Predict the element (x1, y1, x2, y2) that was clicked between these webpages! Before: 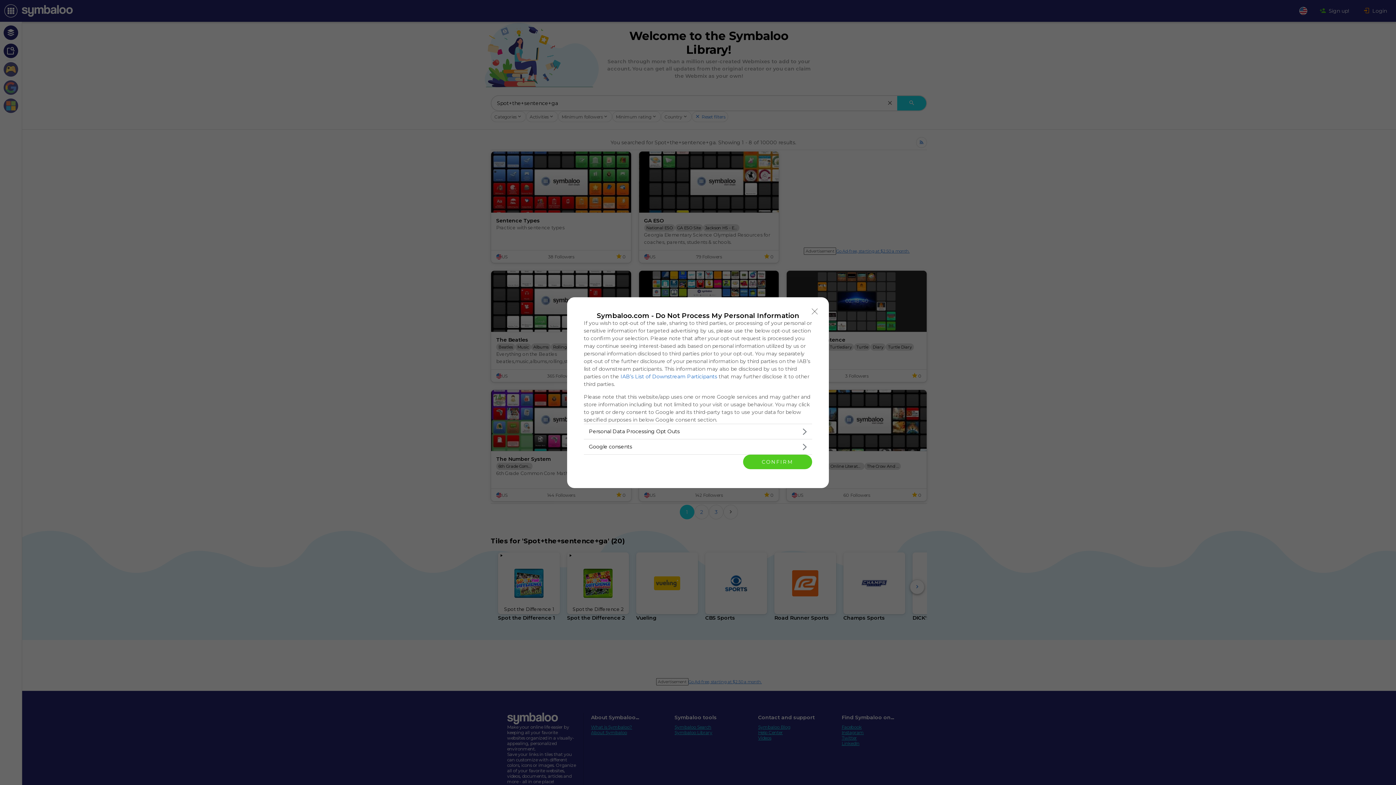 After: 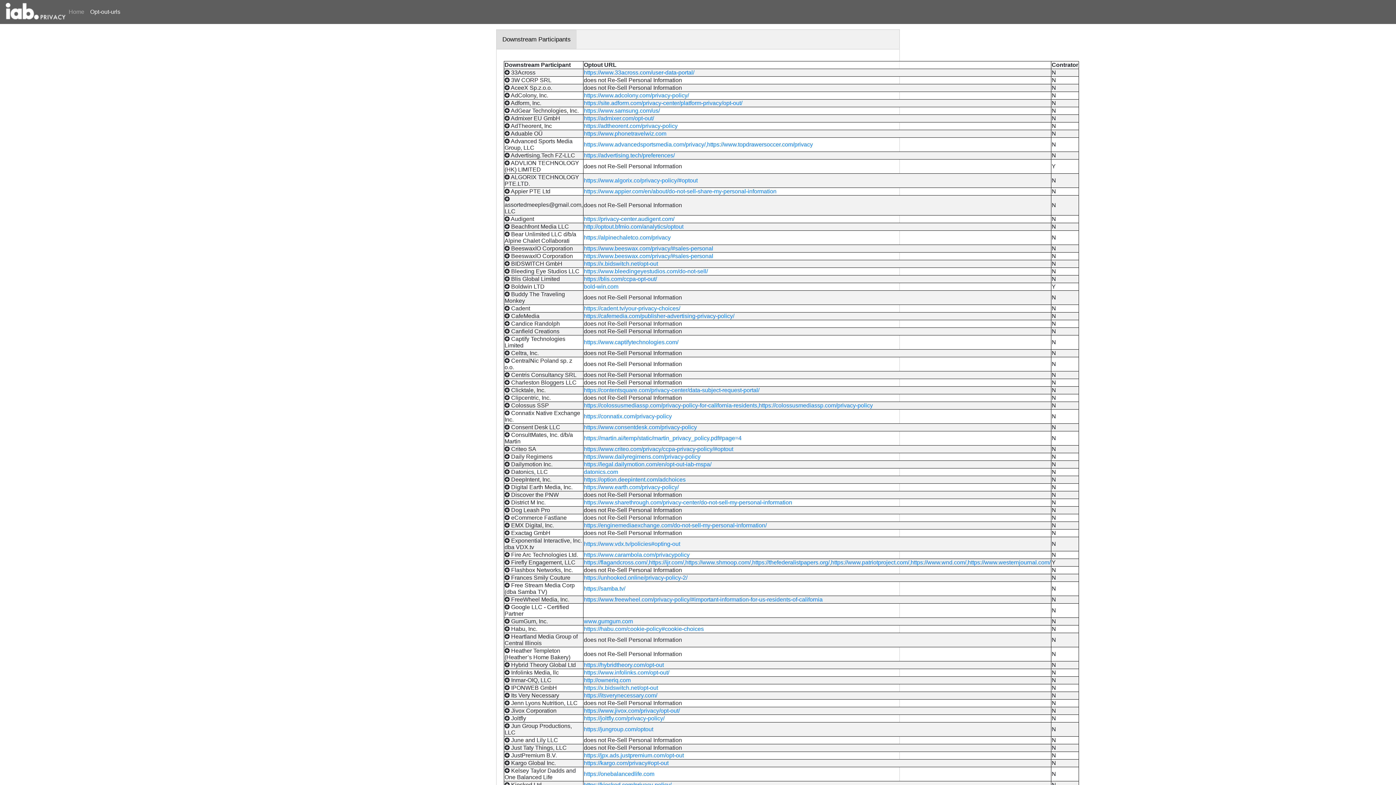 Action: label: IAB’s List of Downstream Participants bbox: (620, 373, 717, 379)